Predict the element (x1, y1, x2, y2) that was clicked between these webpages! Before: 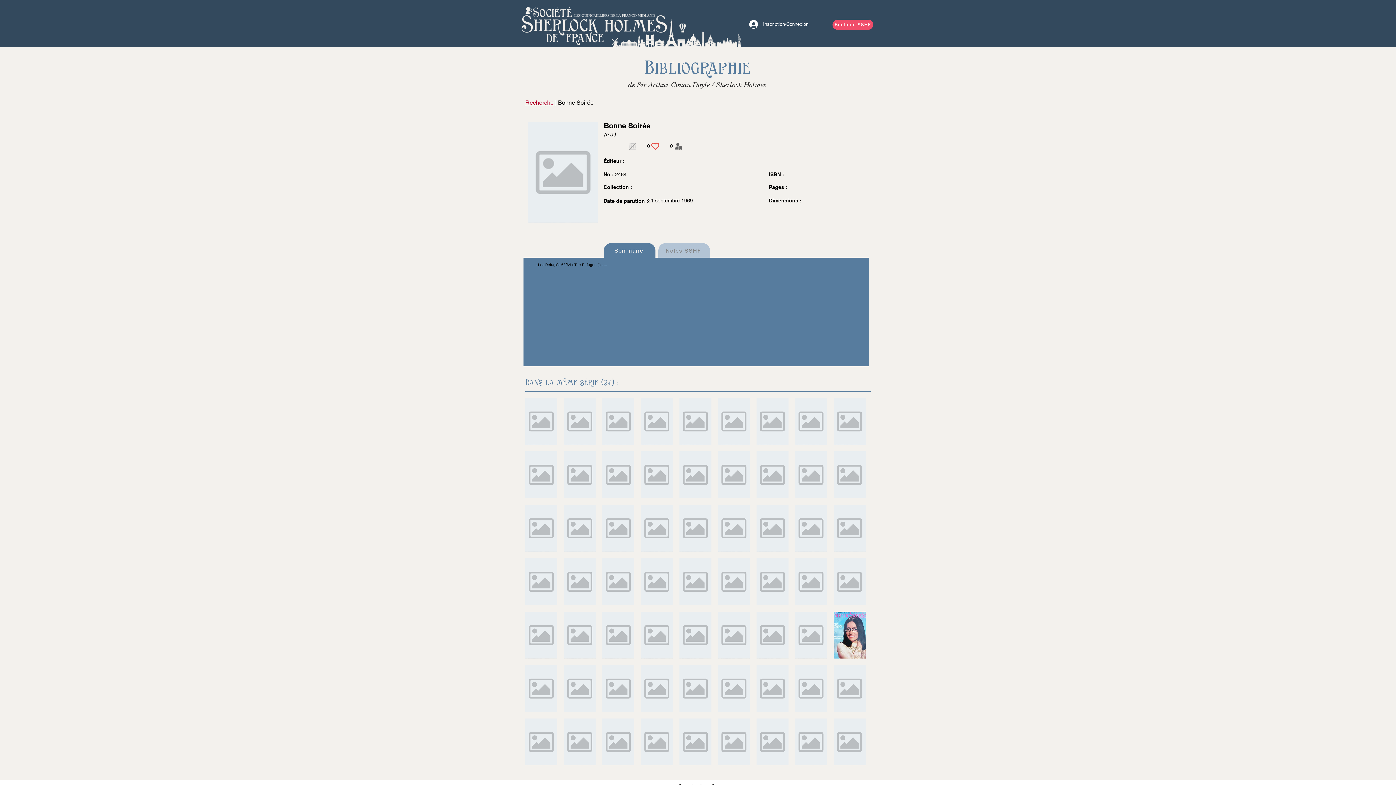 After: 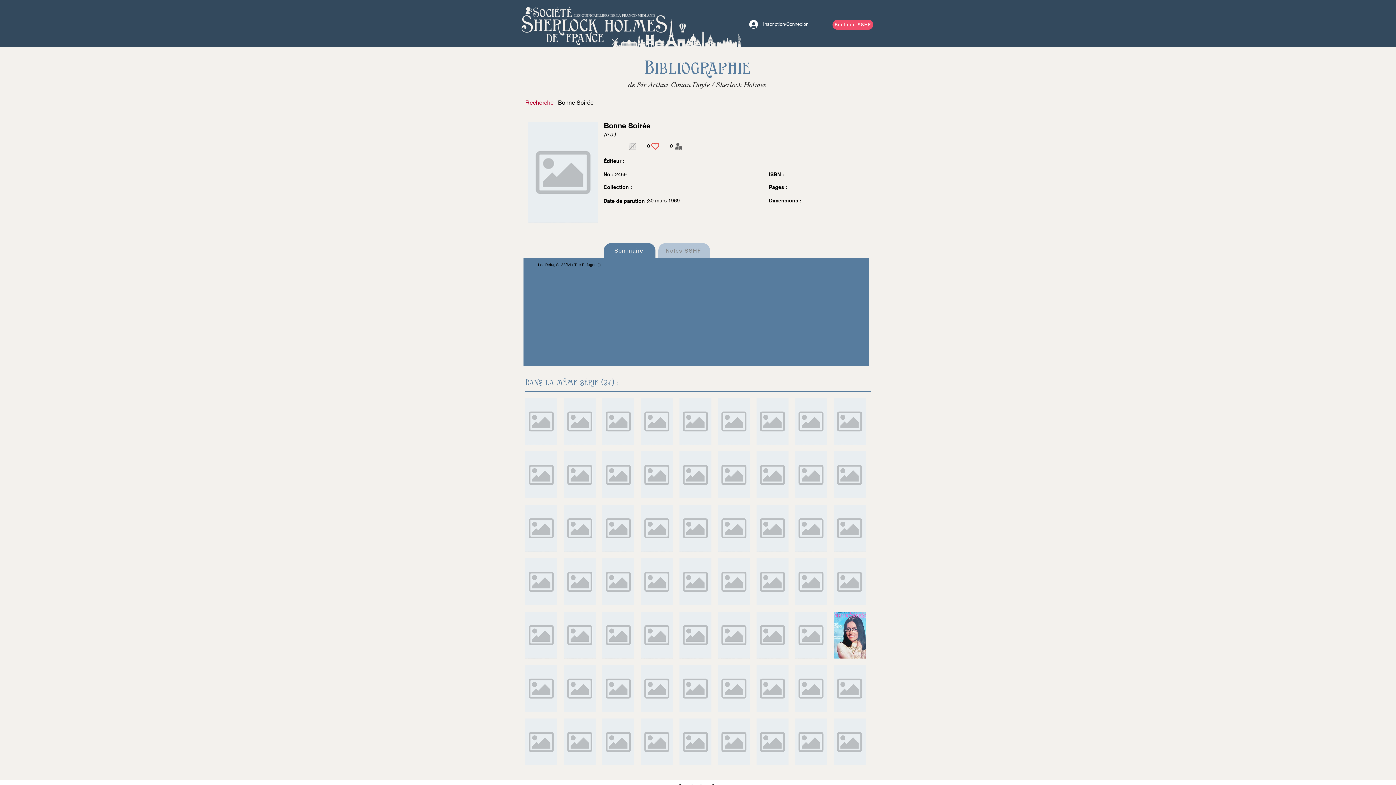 Action: bbox: (564, 505, 596, 552)